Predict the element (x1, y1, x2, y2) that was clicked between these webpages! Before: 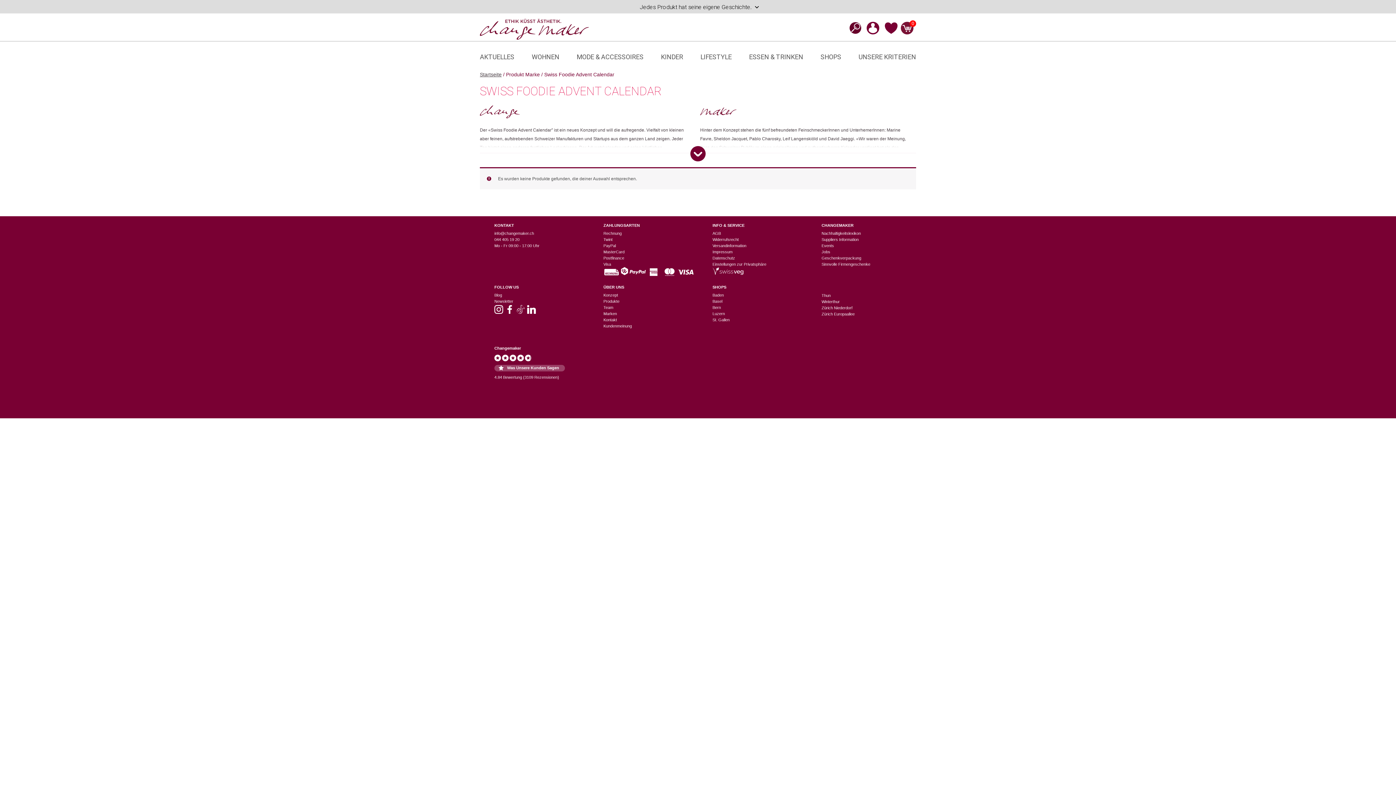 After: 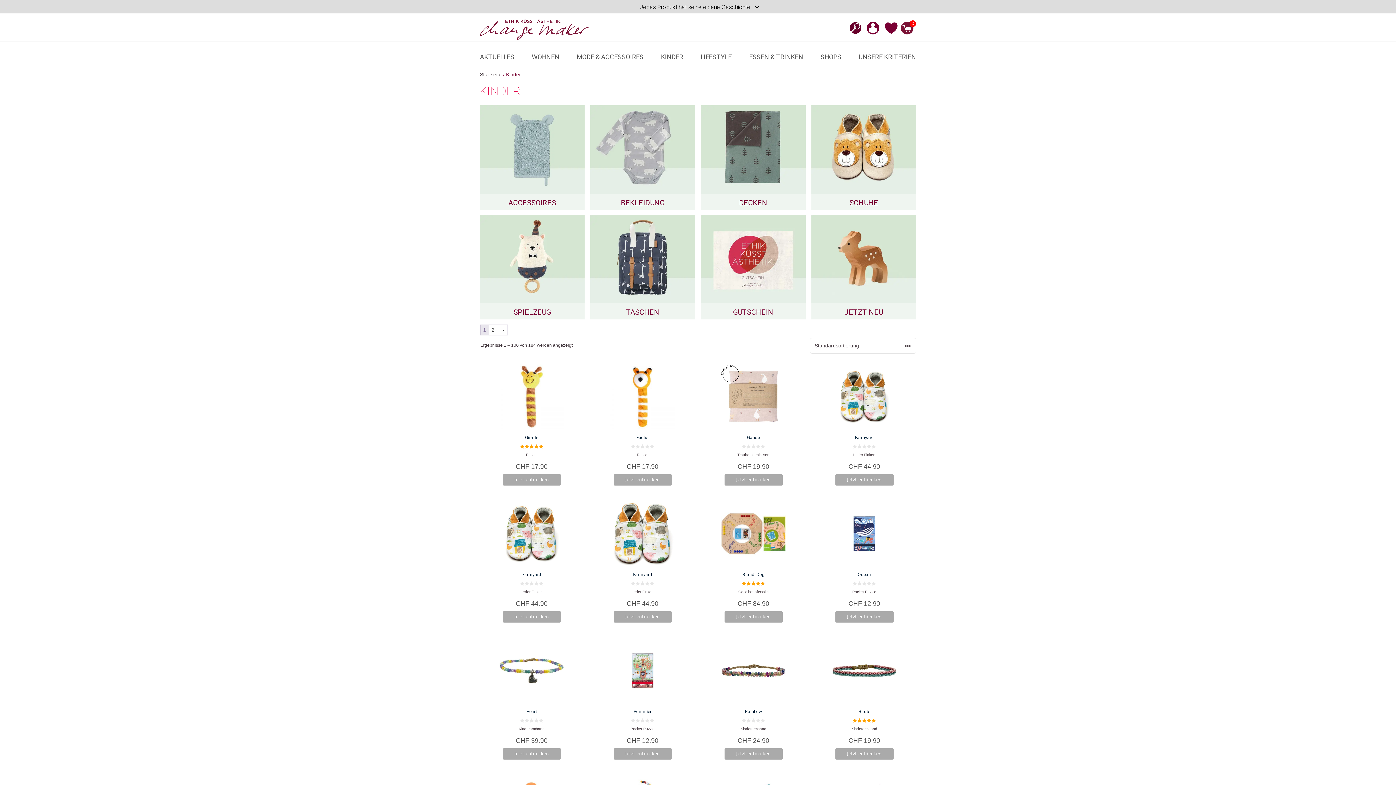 Action: label: KINDER bbox: (657, 52, 683, 61)